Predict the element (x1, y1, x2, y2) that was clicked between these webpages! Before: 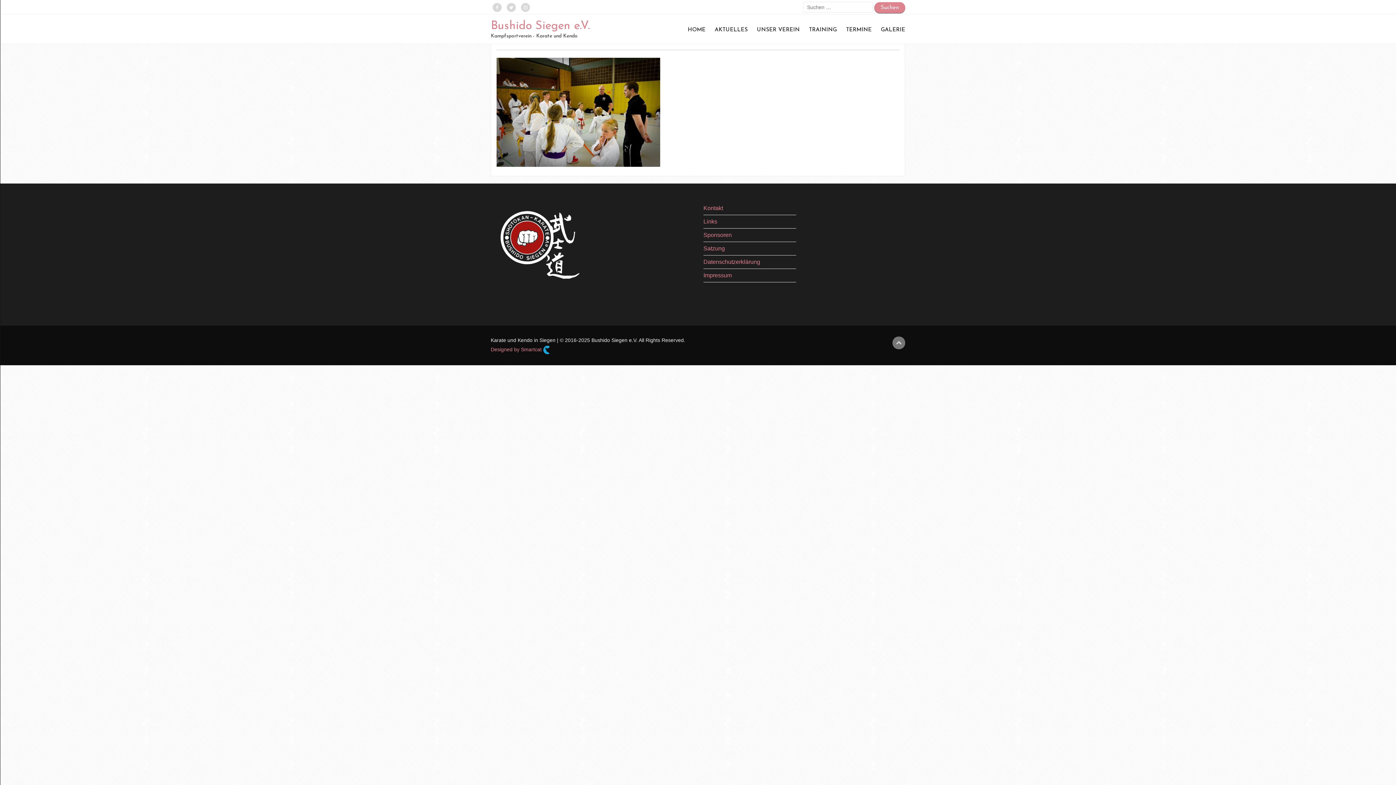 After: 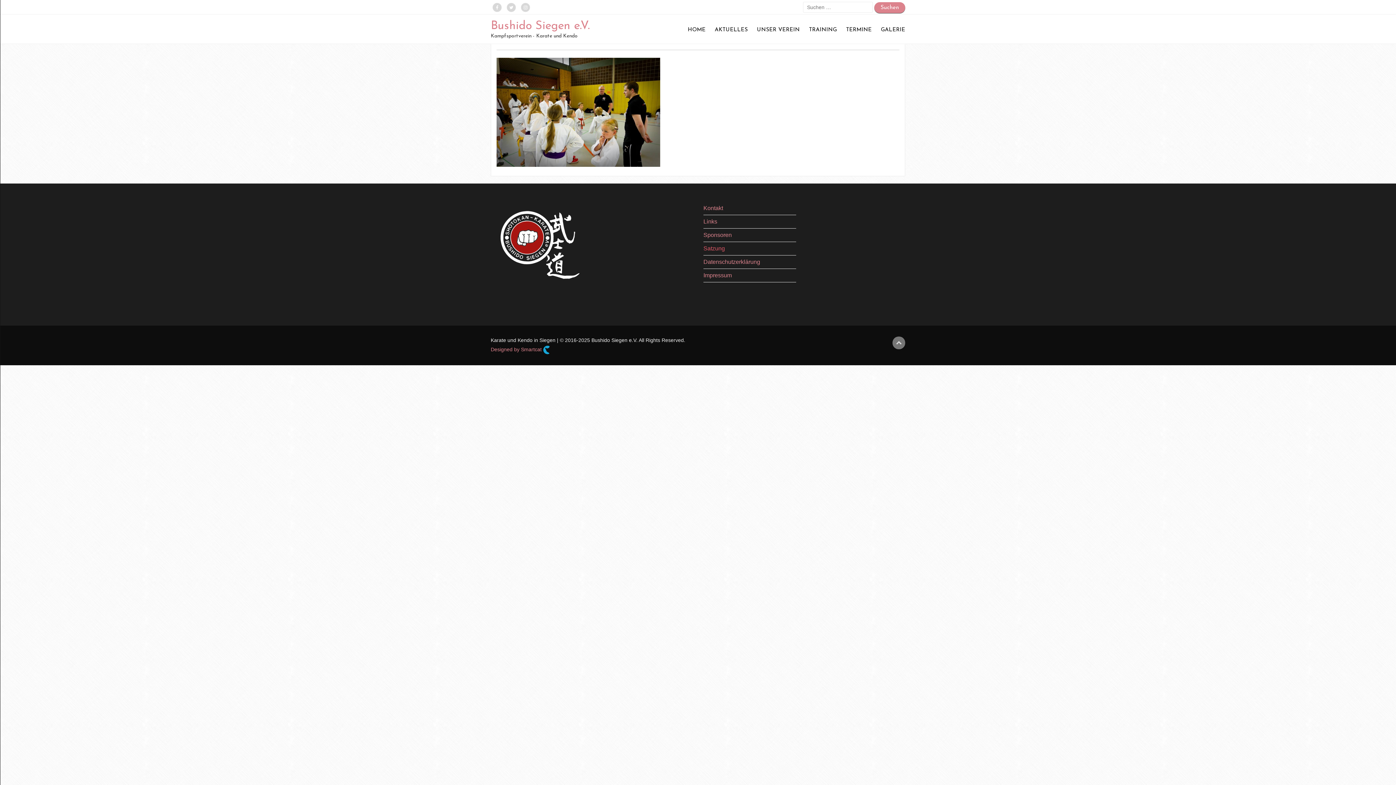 Action: bbox: (703, 242, 796, 255) label: Satzung